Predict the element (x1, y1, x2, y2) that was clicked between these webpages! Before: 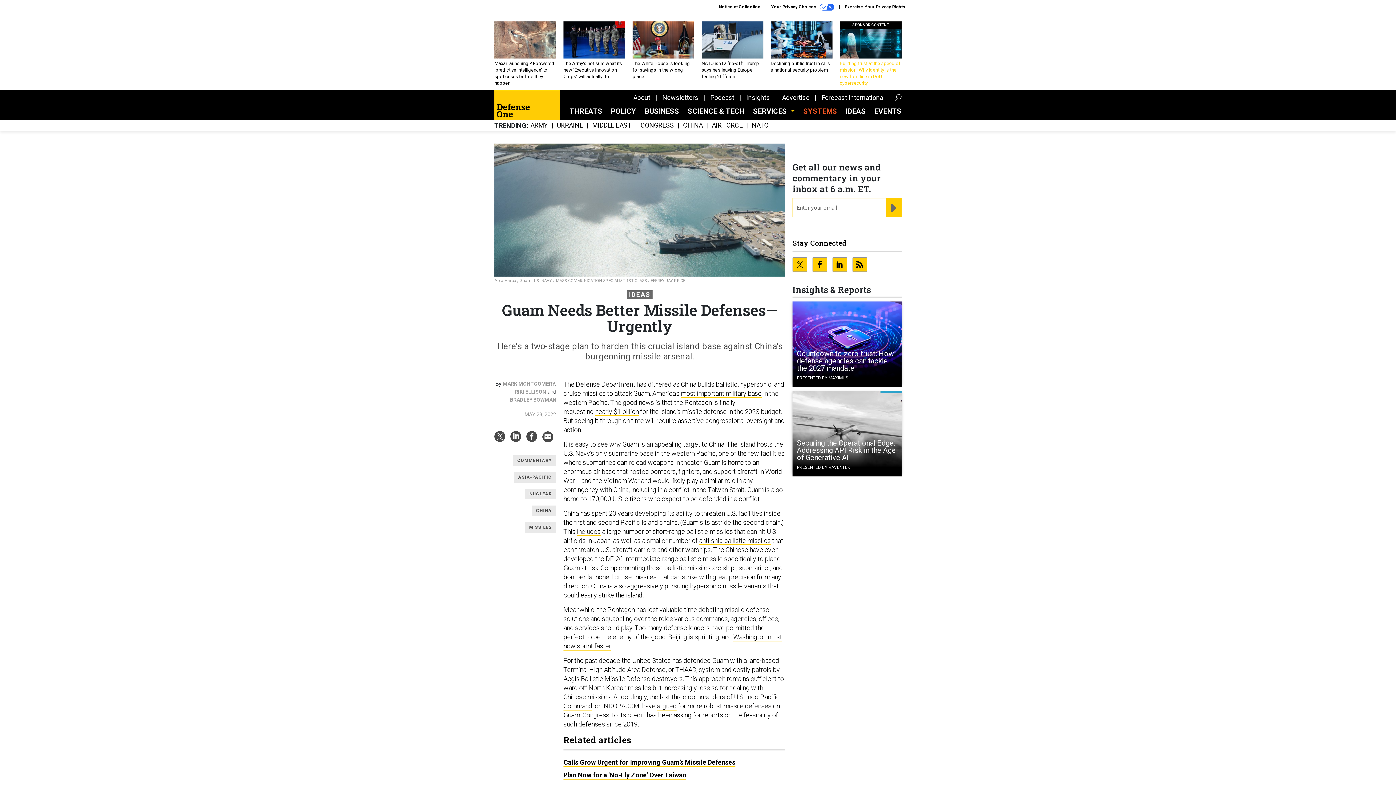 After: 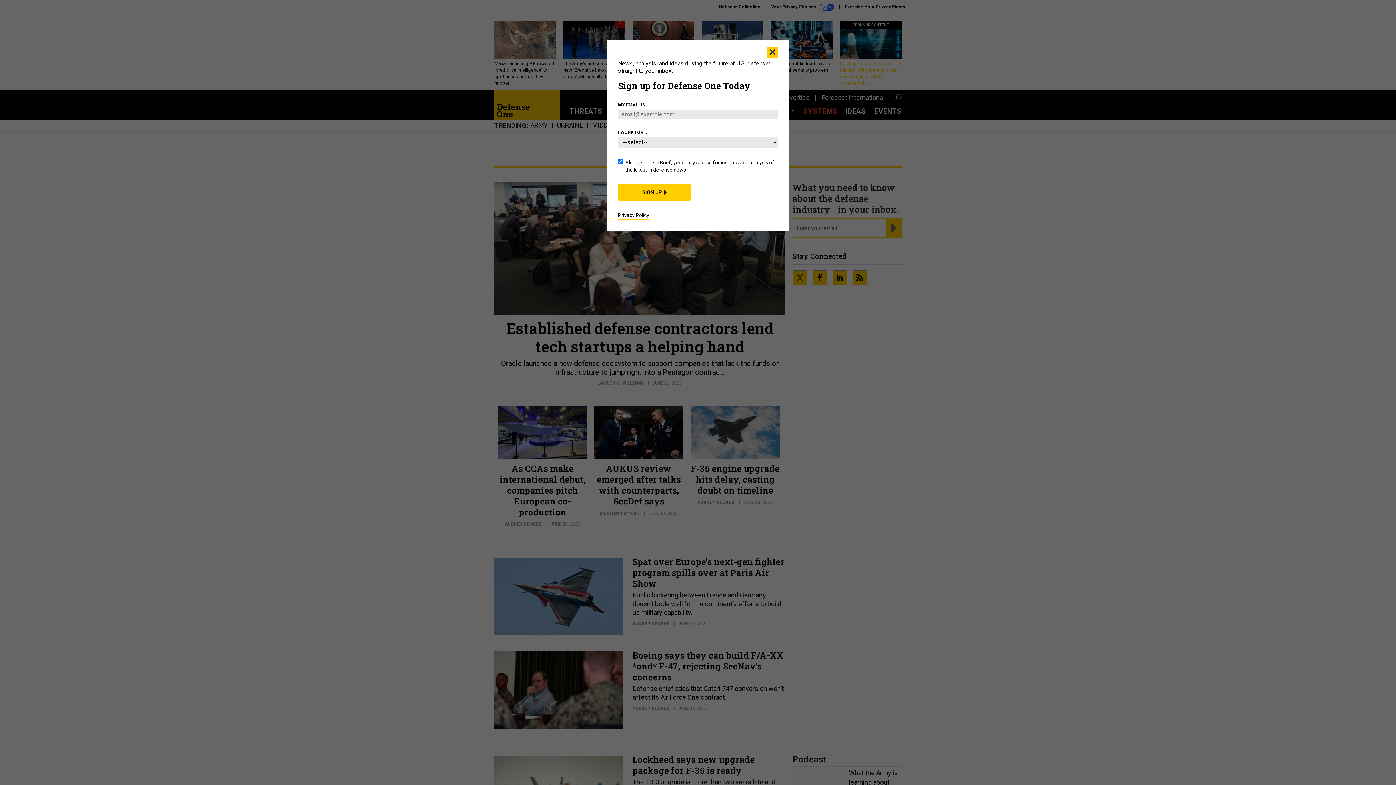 Action: bbox: (644, 106, 679, 115) label: BUSINESS